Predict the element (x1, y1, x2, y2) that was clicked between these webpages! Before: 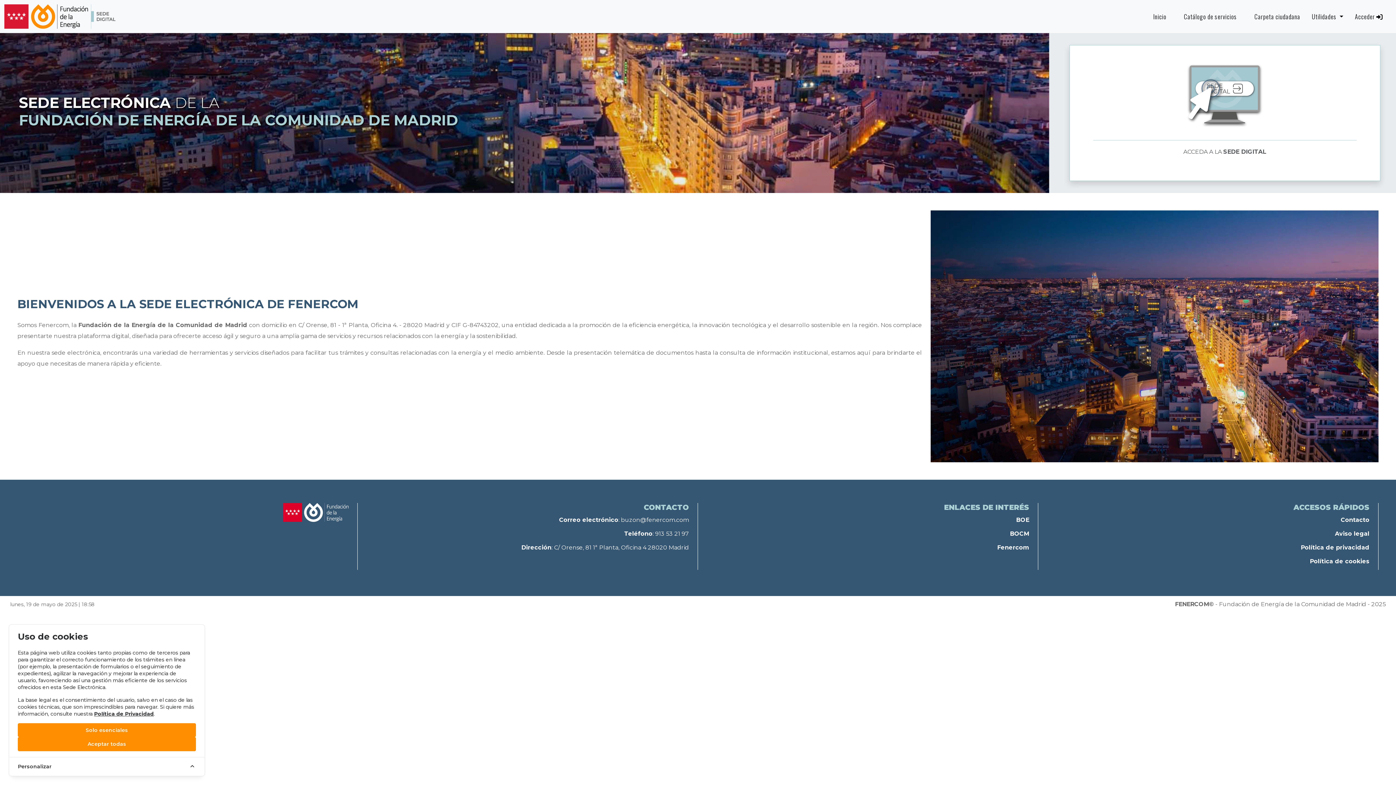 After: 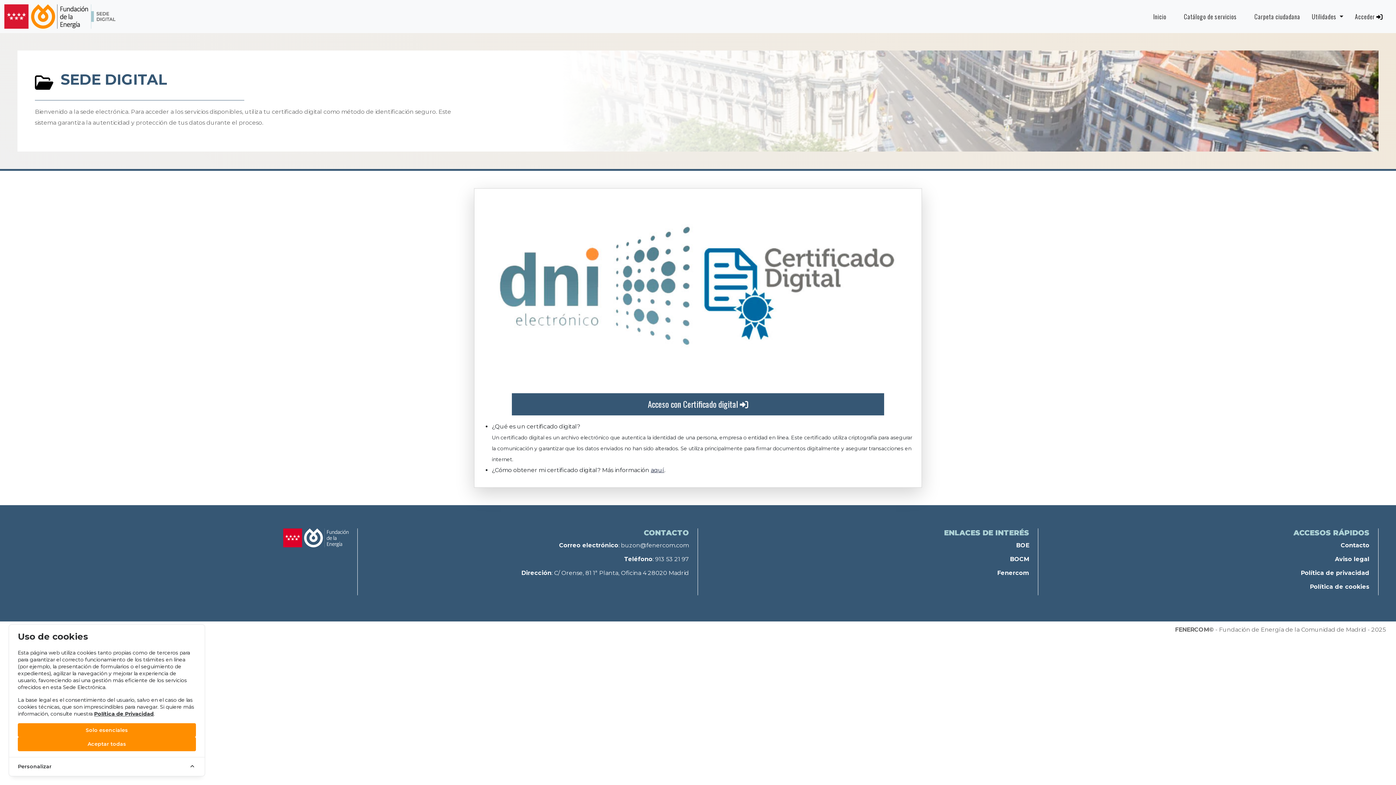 Action: bbox: (1087, 62, 1362, 163) label: ACCEDA A LA SEDE DIGITAL